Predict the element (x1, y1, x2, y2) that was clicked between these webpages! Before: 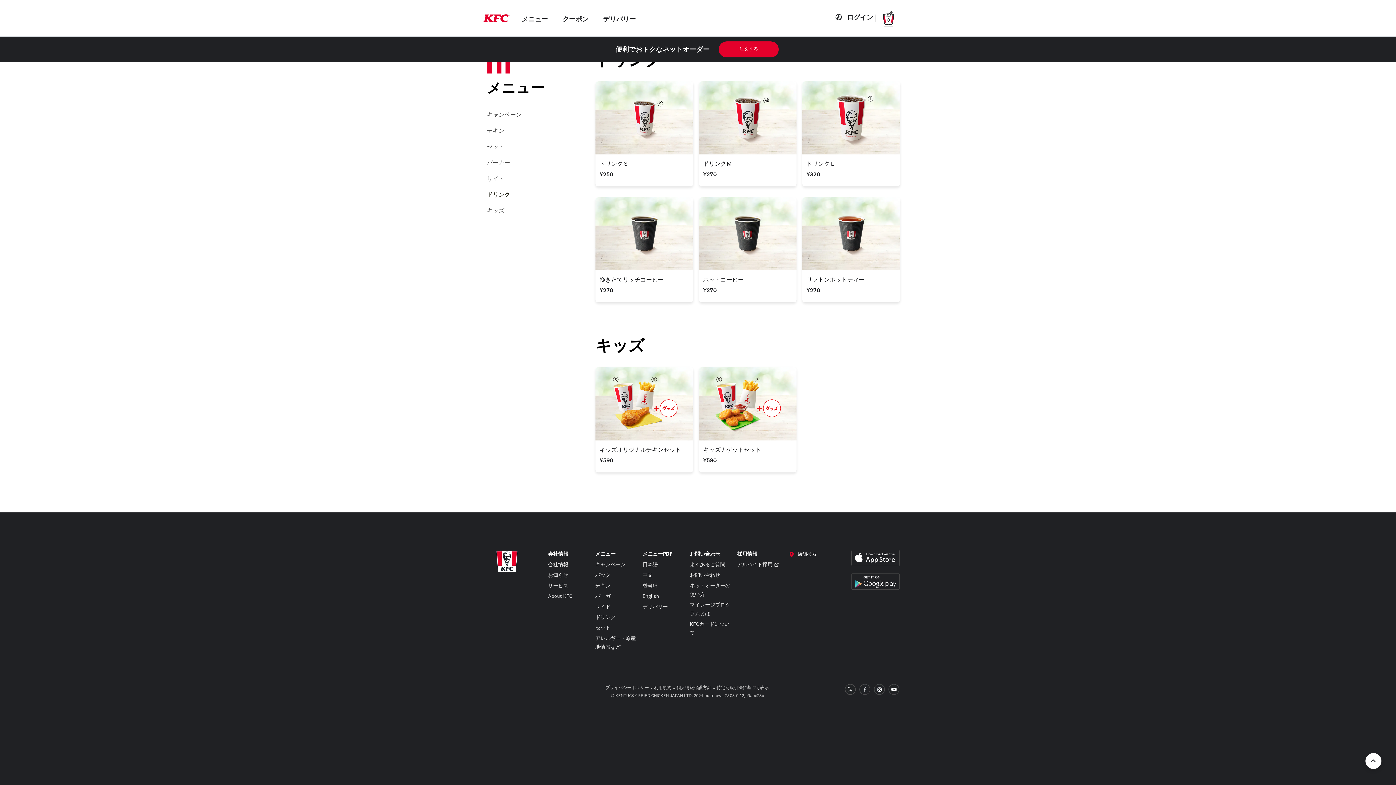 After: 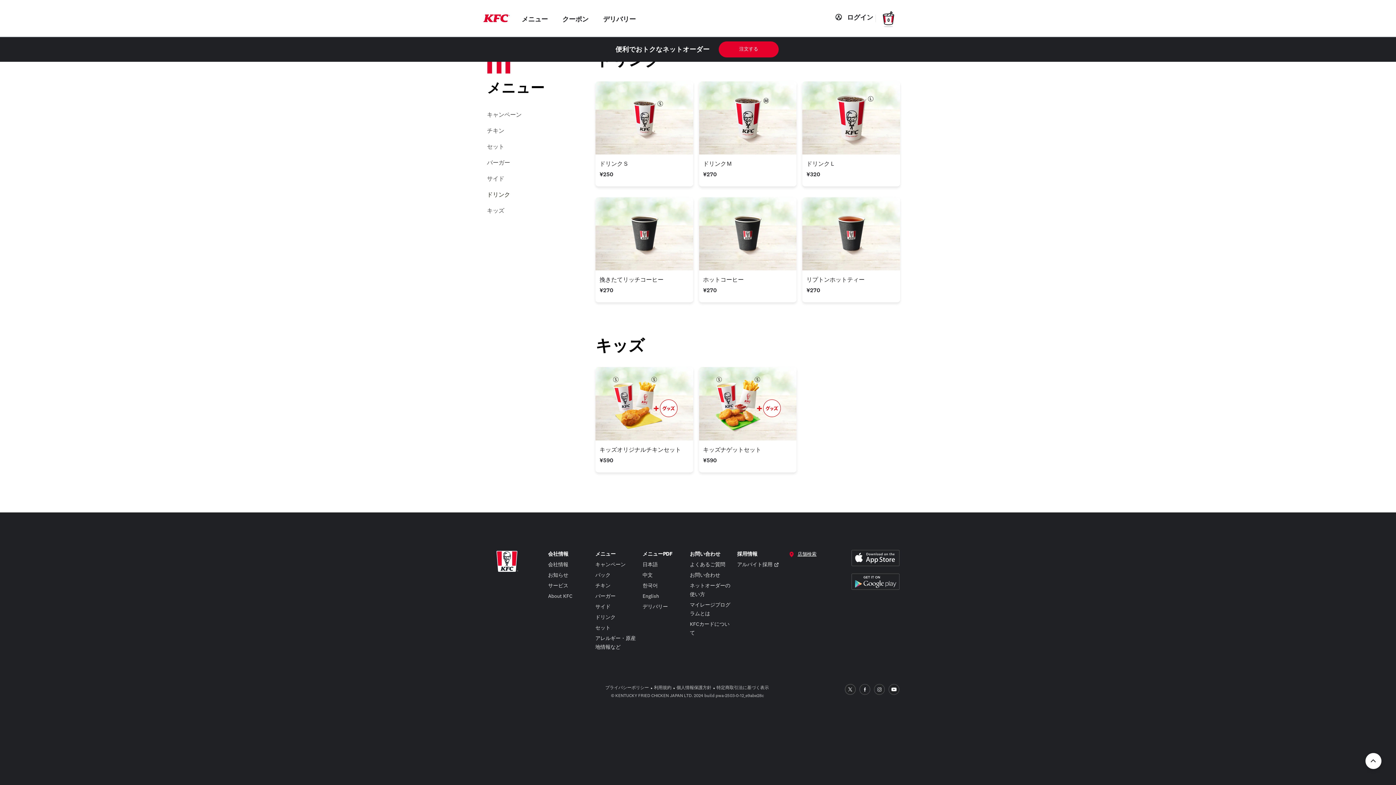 Action: bbox: (888, 381, 899, 386)